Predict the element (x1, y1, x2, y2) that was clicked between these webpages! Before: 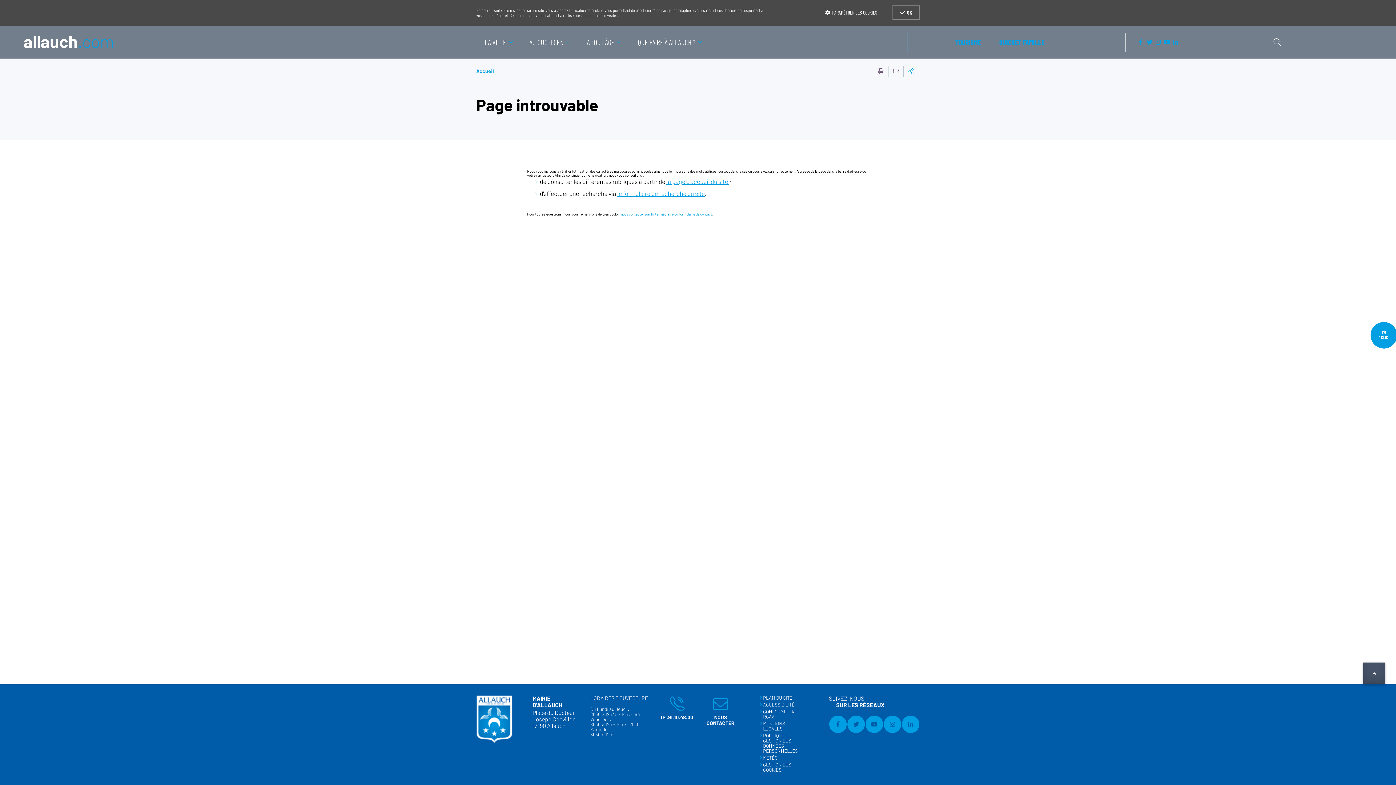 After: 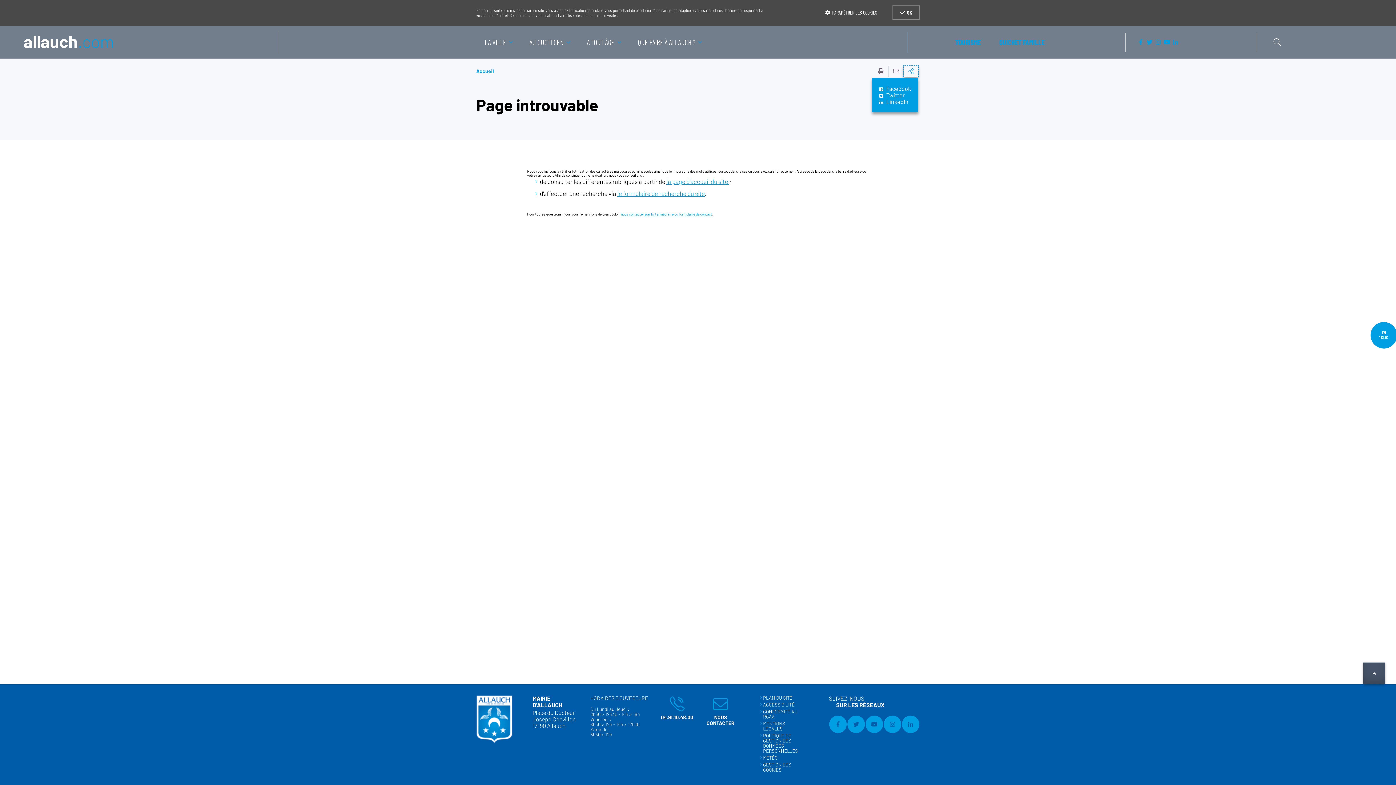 Action: bbox: (903, 65, 918, 76) label: Partager cette page